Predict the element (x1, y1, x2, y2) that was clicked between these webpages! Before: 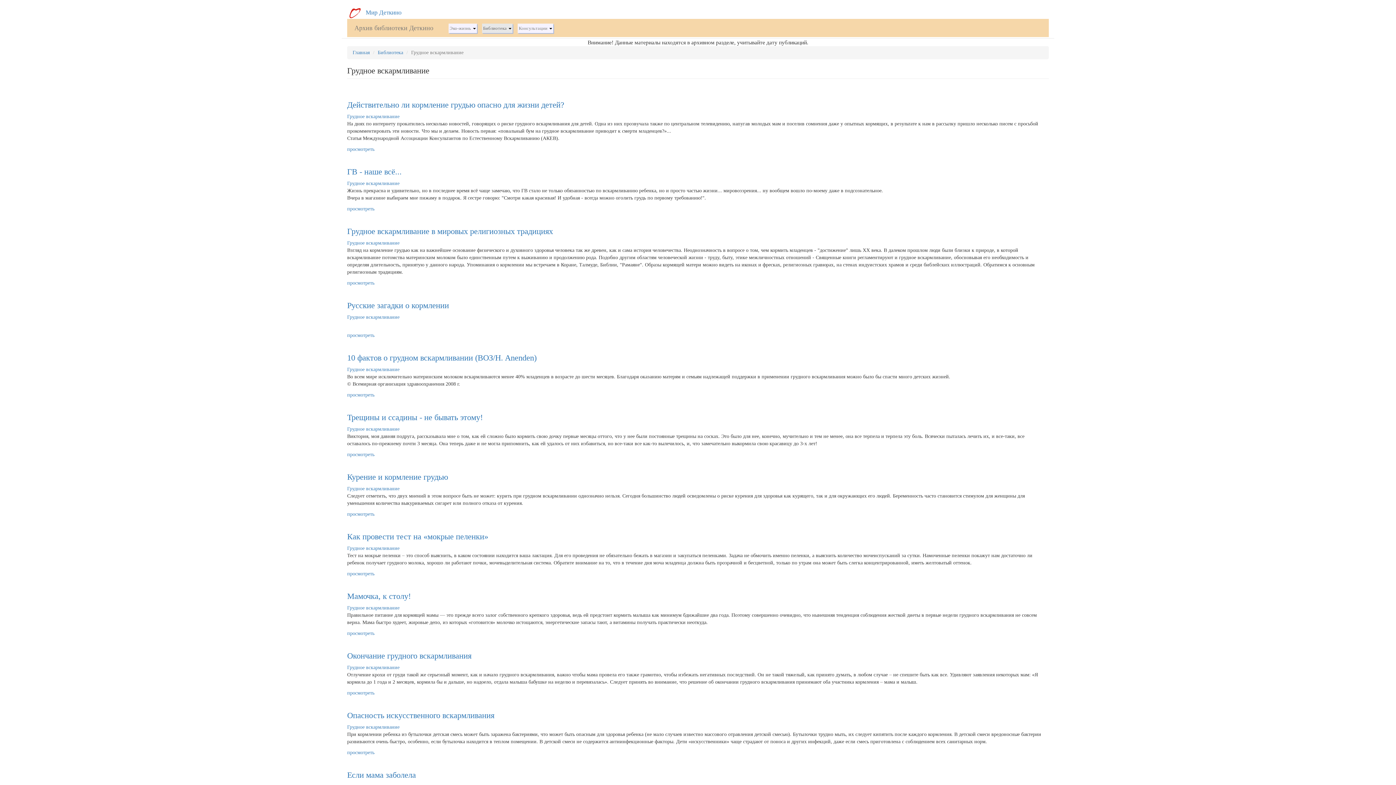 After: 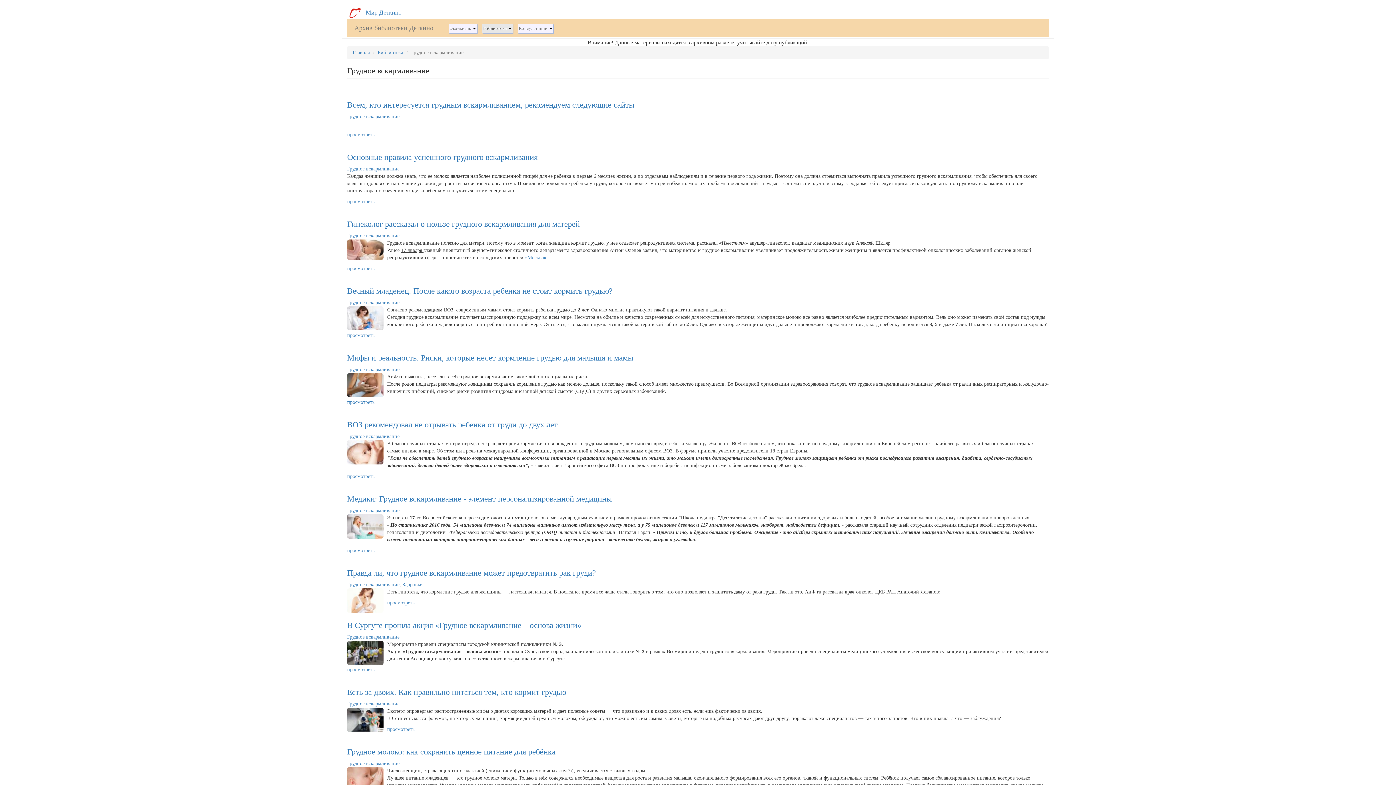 Action: bbox: (347, 240, 399, 245) label: Грудное вскармливание